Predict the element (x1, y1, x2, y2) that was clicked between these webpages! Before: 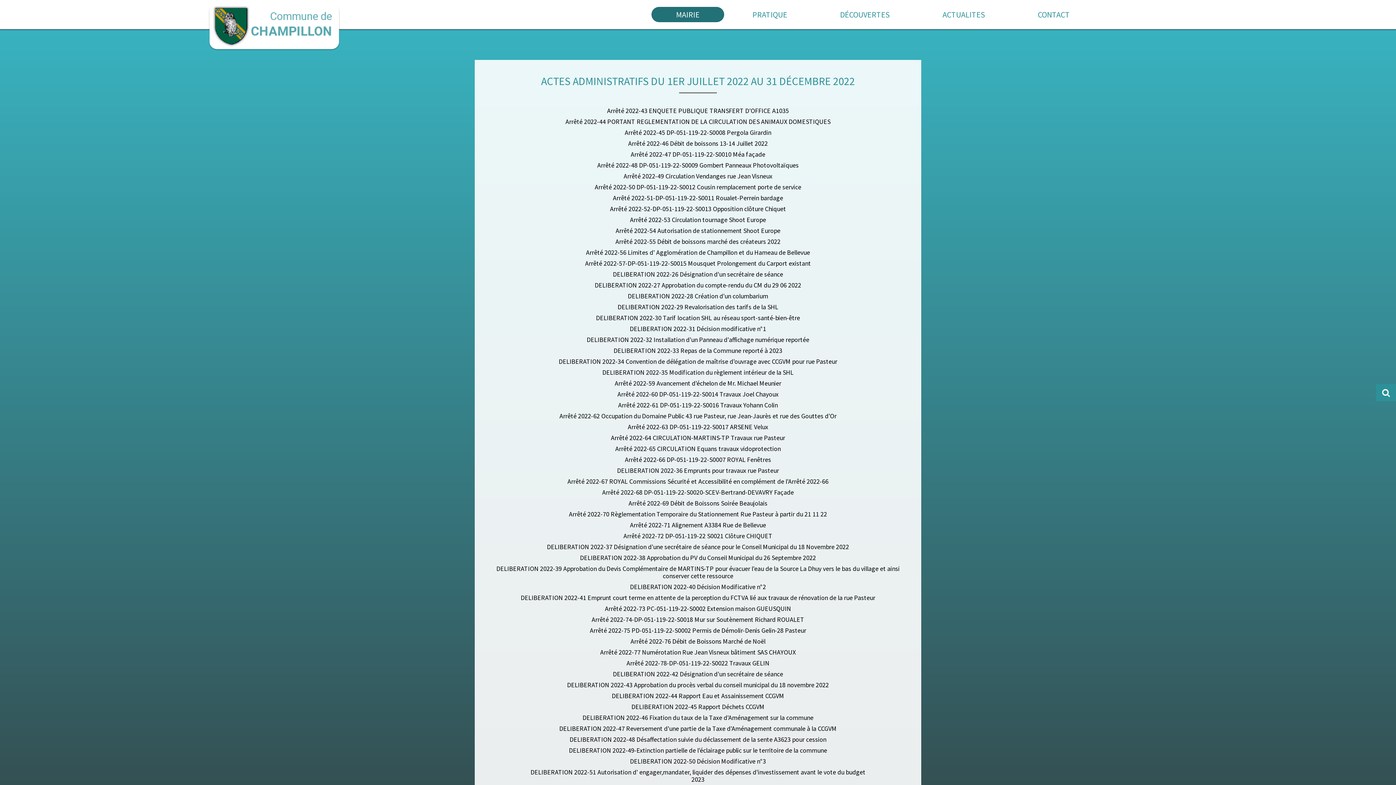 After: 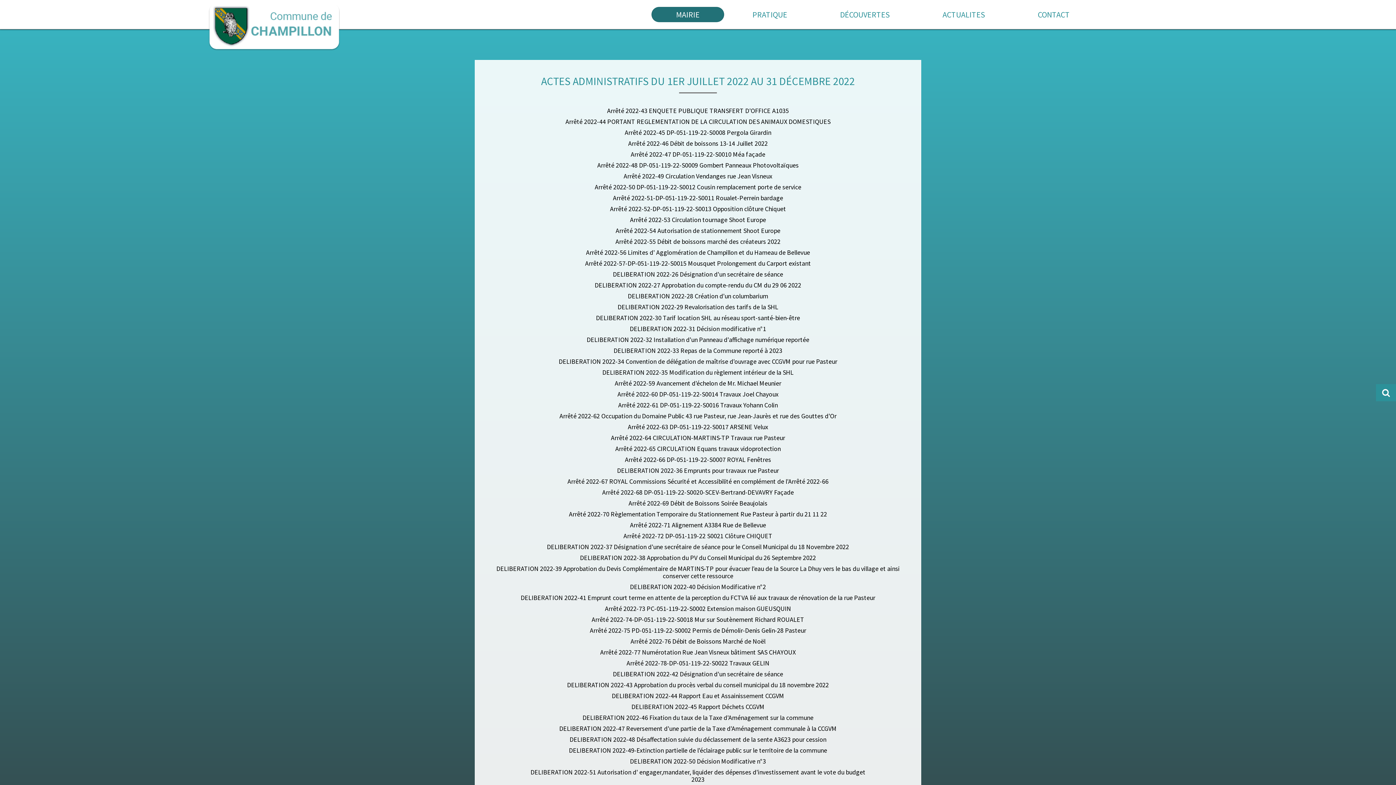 Action: bbox: (628, 499, 767, 507) label: Arrêté 2022-69 Débit de Boissons Soirée Beaujolais